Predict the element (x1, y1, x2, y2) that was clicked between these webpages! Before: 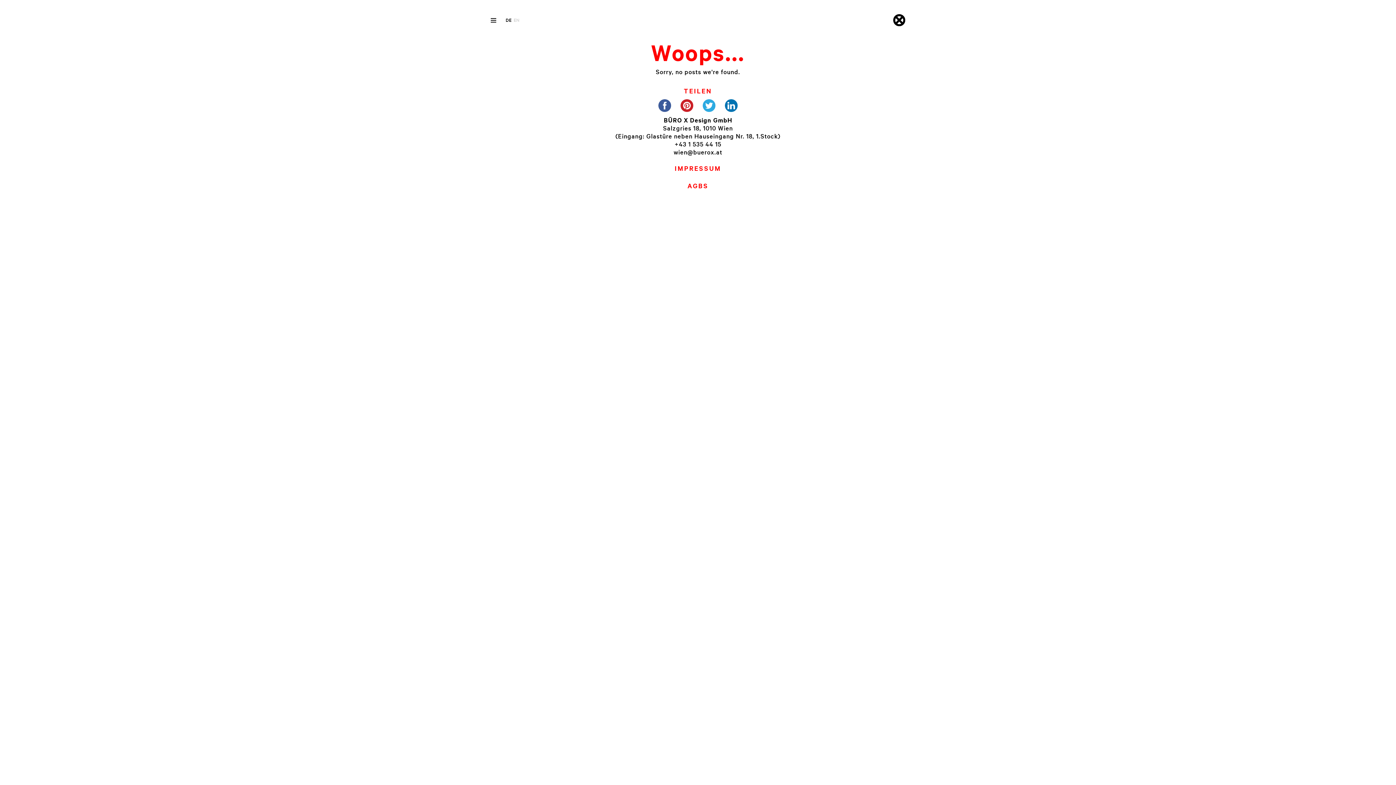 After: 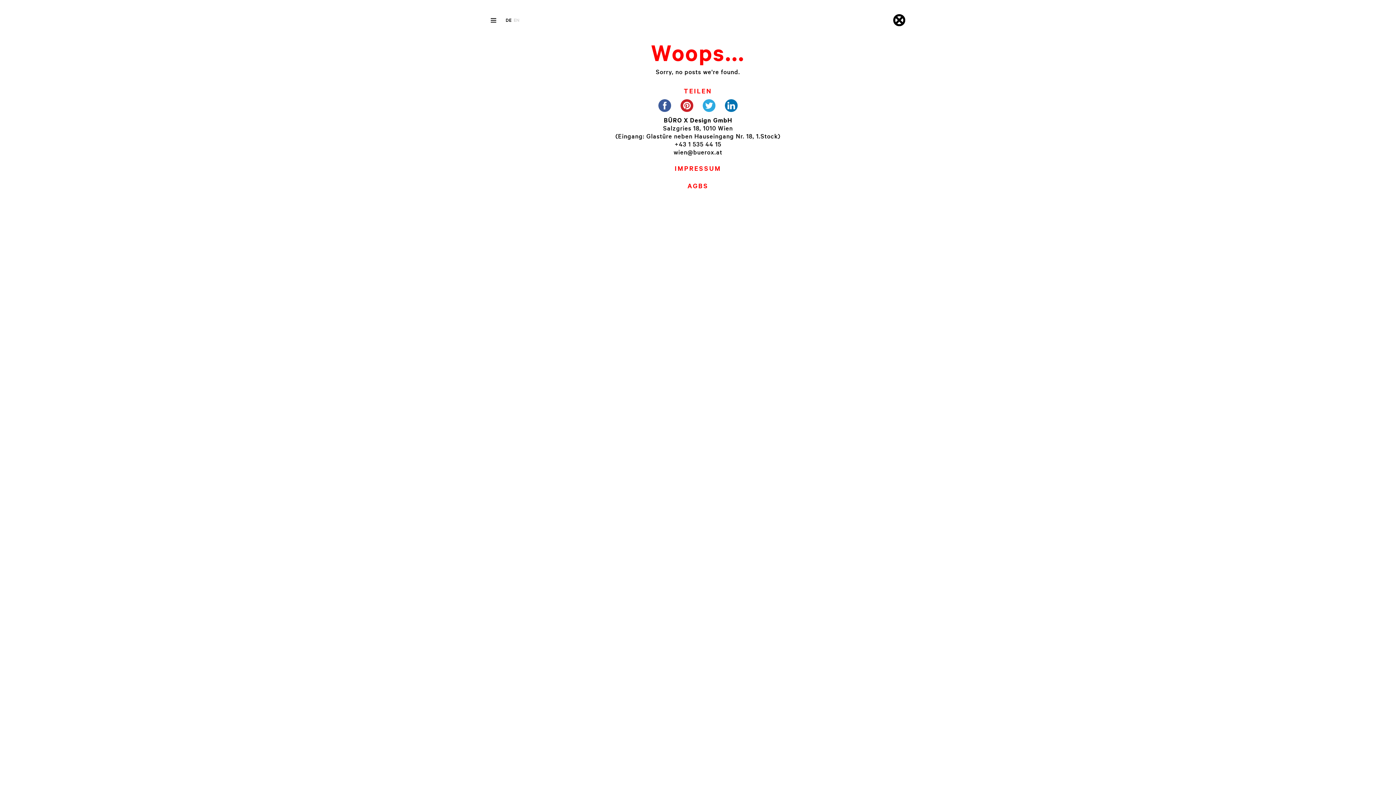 Action: bbox: (698, 102, 720, 107)